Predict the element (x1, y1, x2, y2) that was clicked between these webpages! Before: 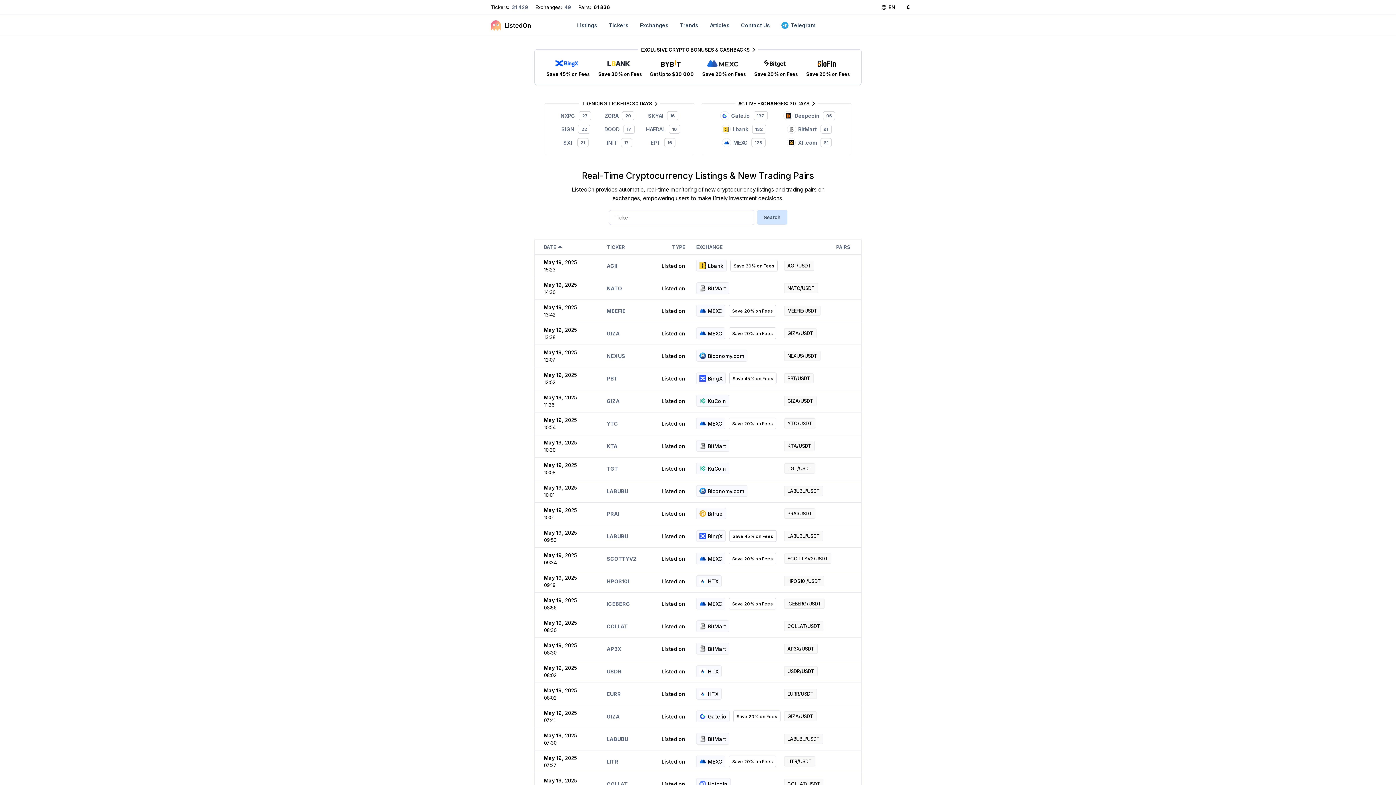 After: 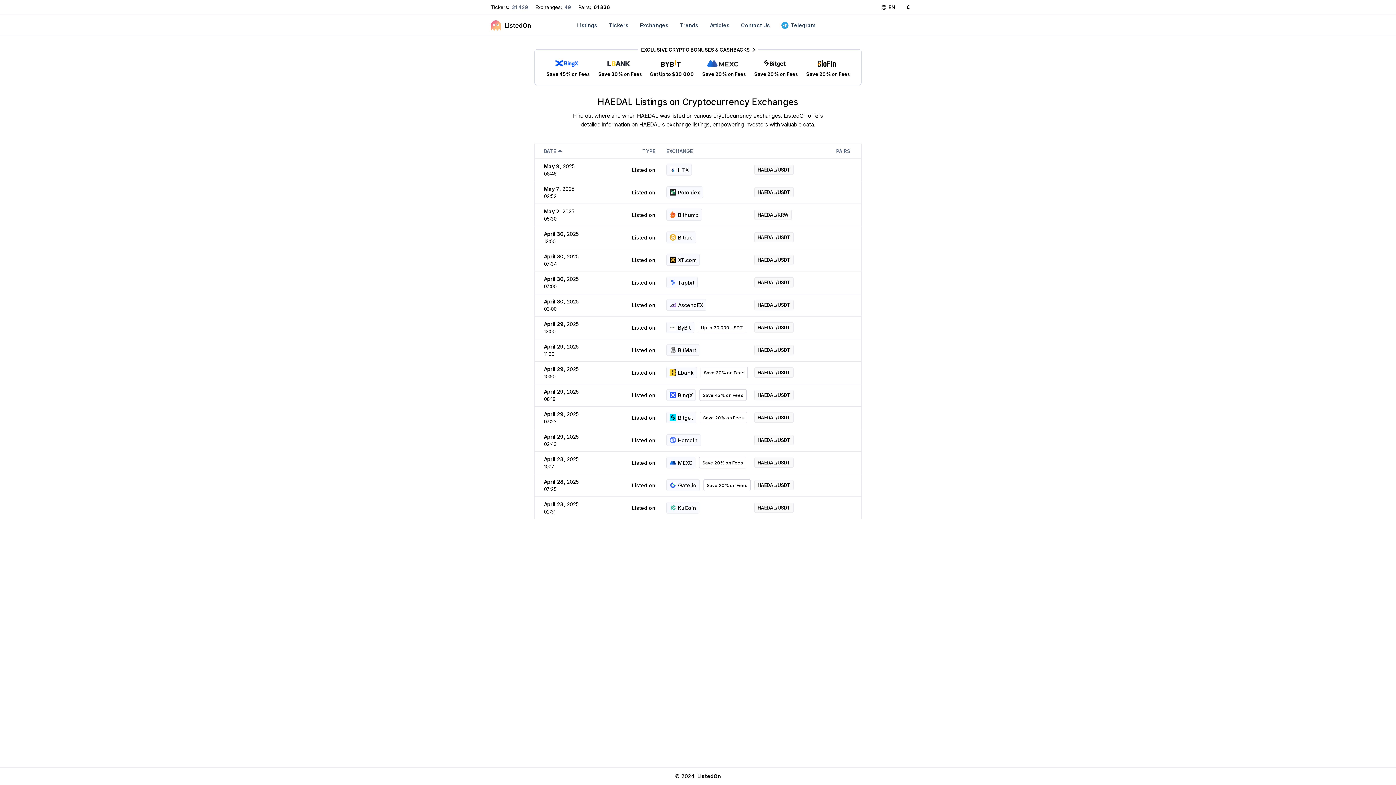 Action: label: HAEDAL
16 bbox: (641, 124, 685, 134)